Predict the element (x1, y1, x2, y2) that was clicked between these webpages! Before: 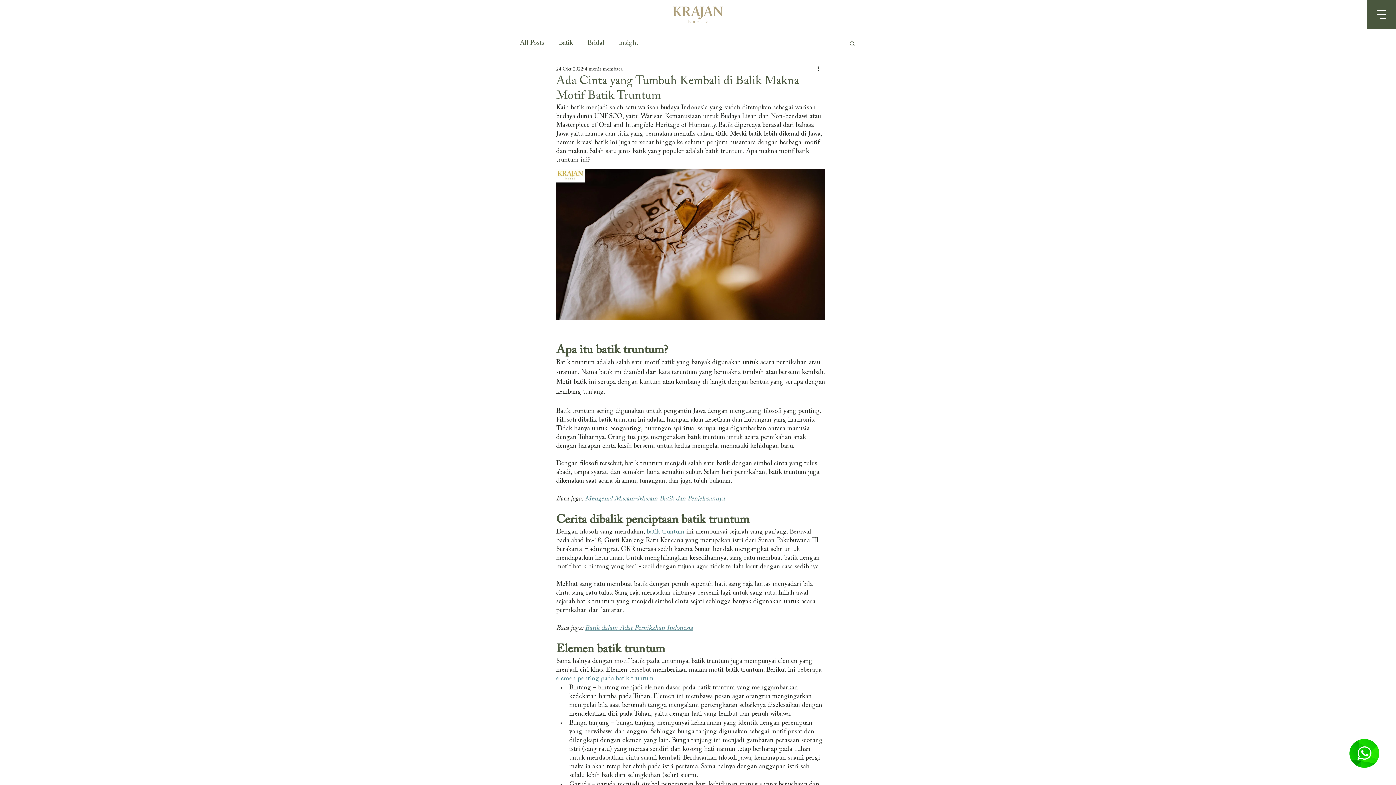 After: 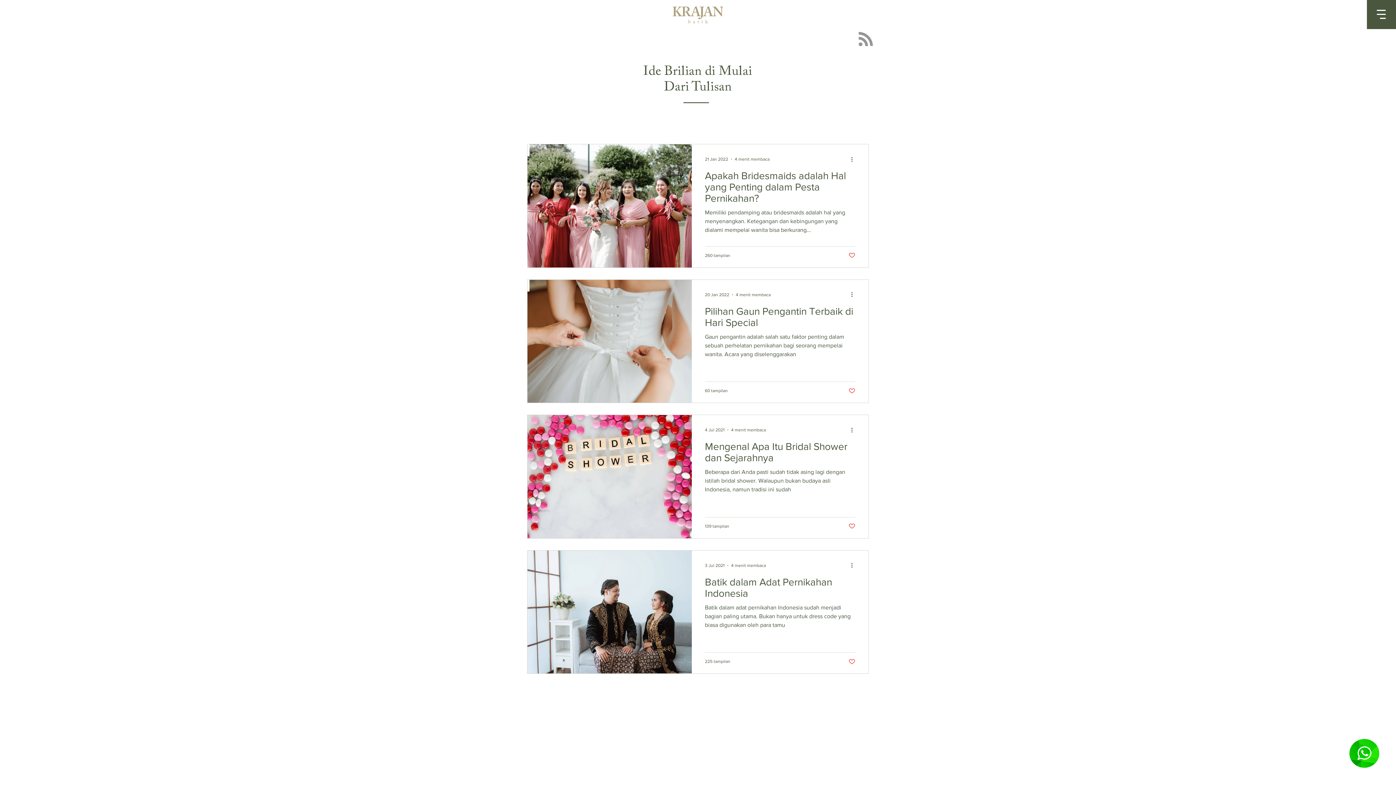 Action: label: Bridal bbox: (587, 38, 604, 47)